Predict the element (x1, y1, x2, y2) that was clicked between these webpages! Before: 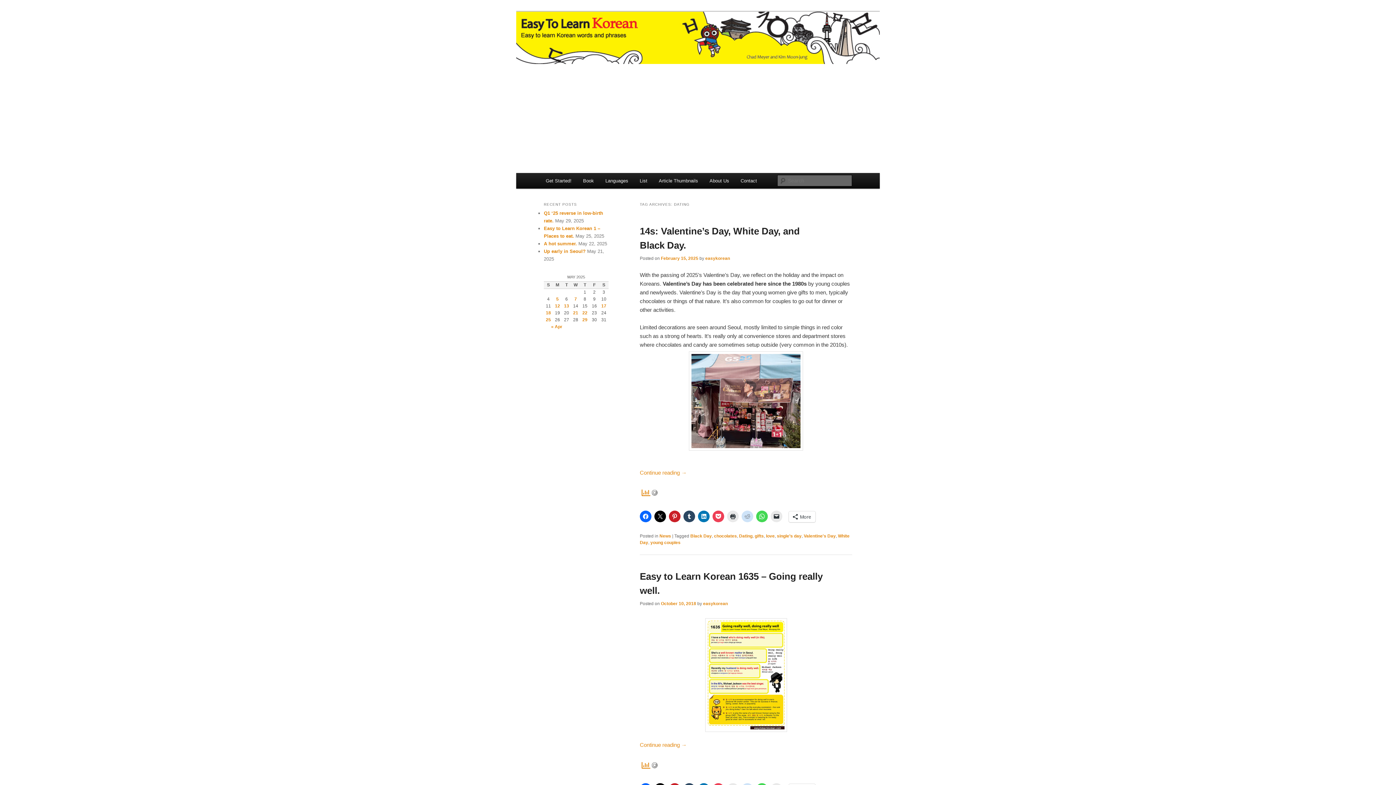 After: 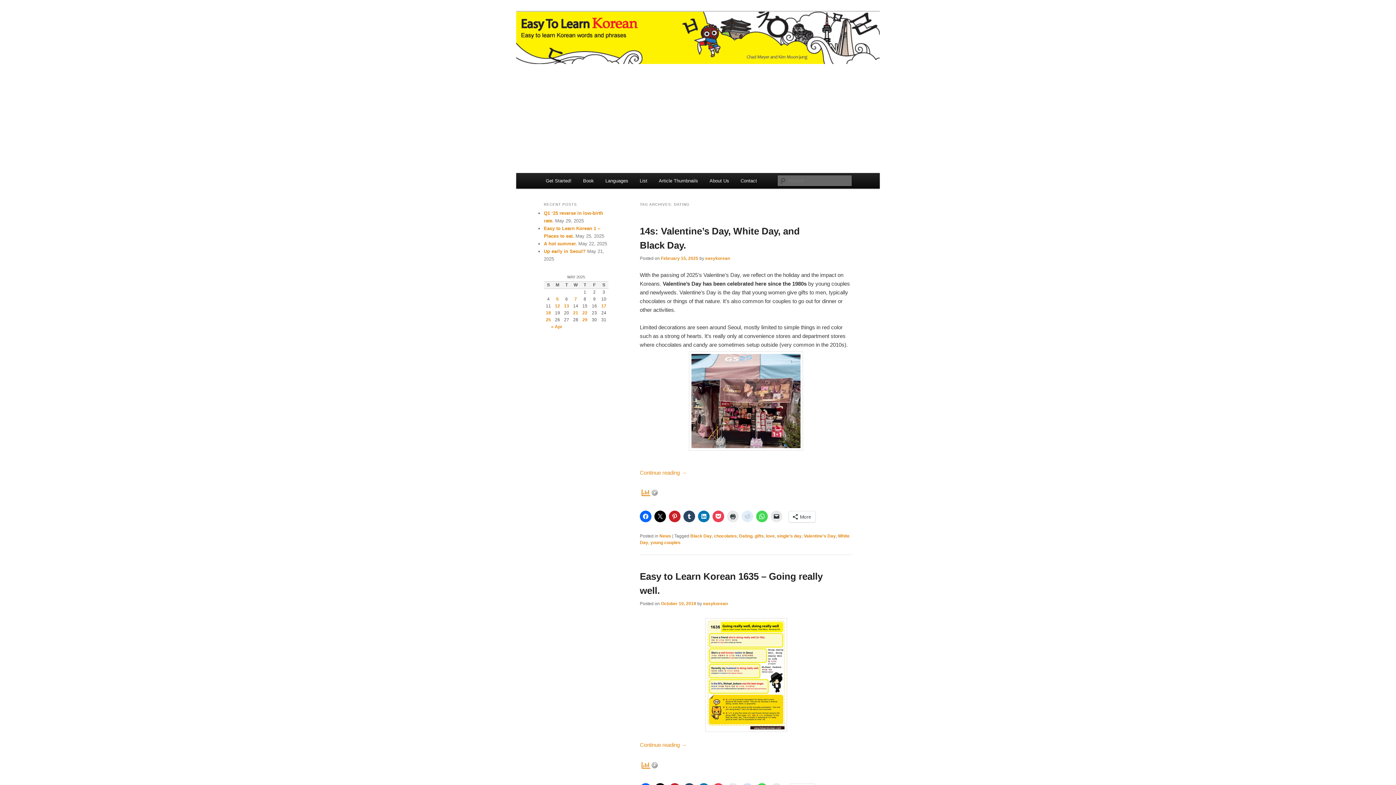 Action: bbox: (741, 510, 753, 522)